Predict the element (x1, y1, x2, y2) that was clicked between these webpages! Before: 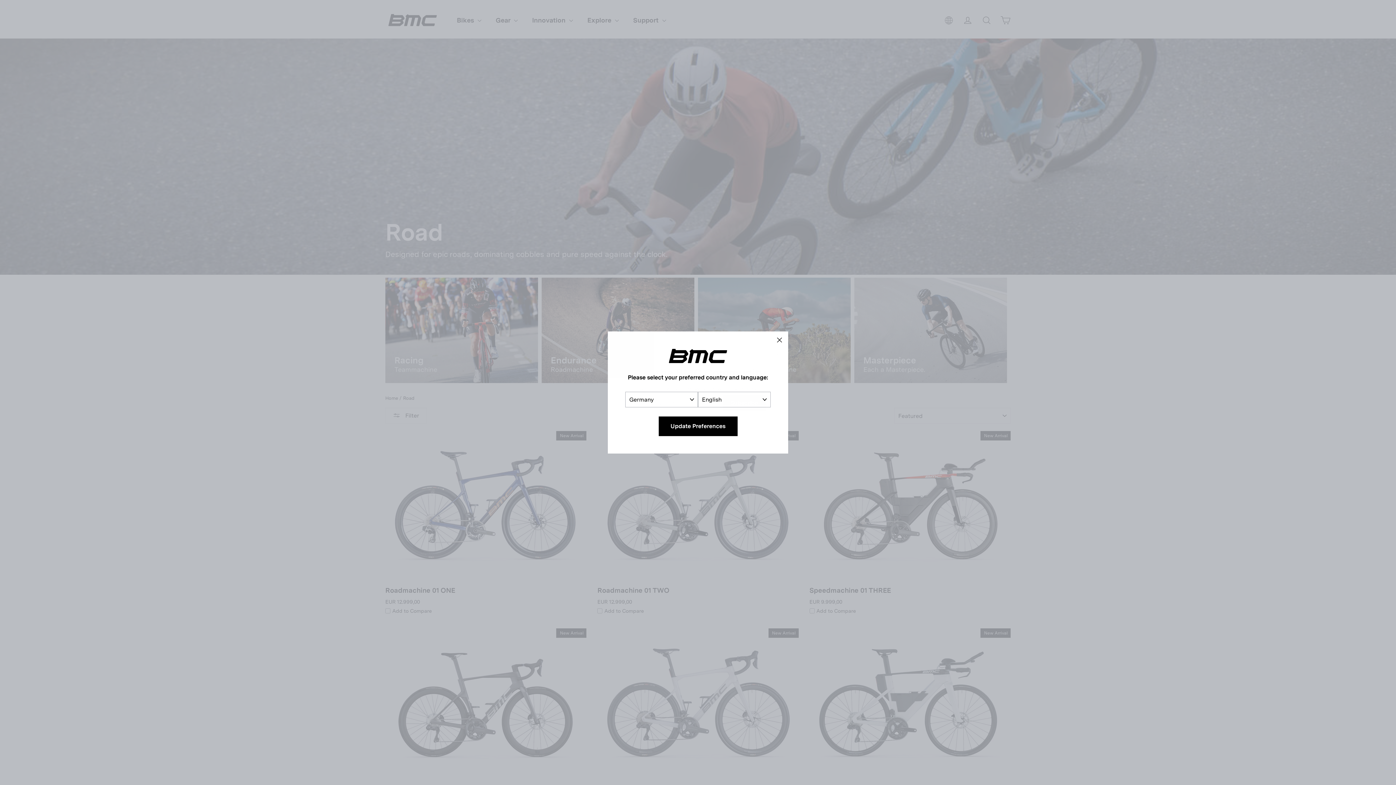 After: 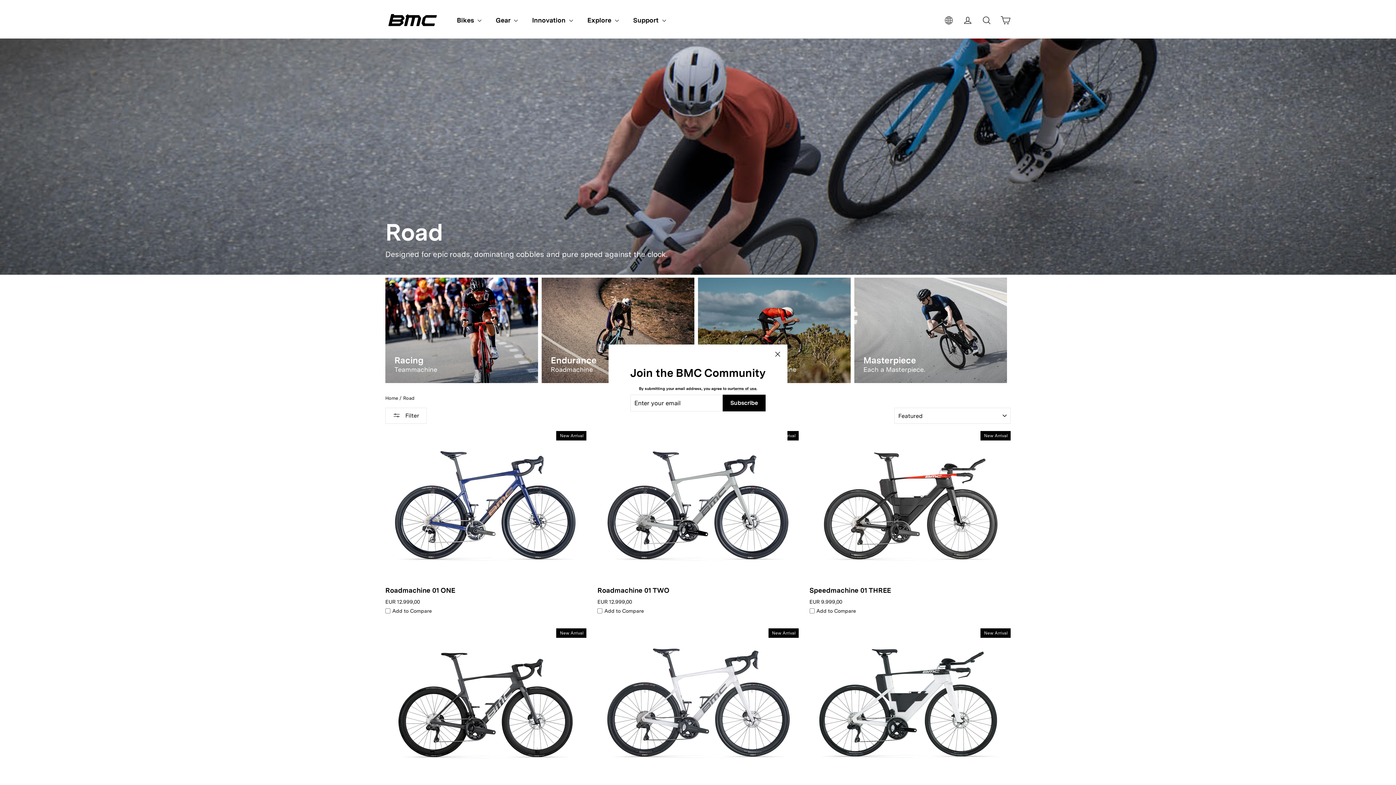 Action: label: "Close (esc)" bbox: (770, 342, 788, 359)